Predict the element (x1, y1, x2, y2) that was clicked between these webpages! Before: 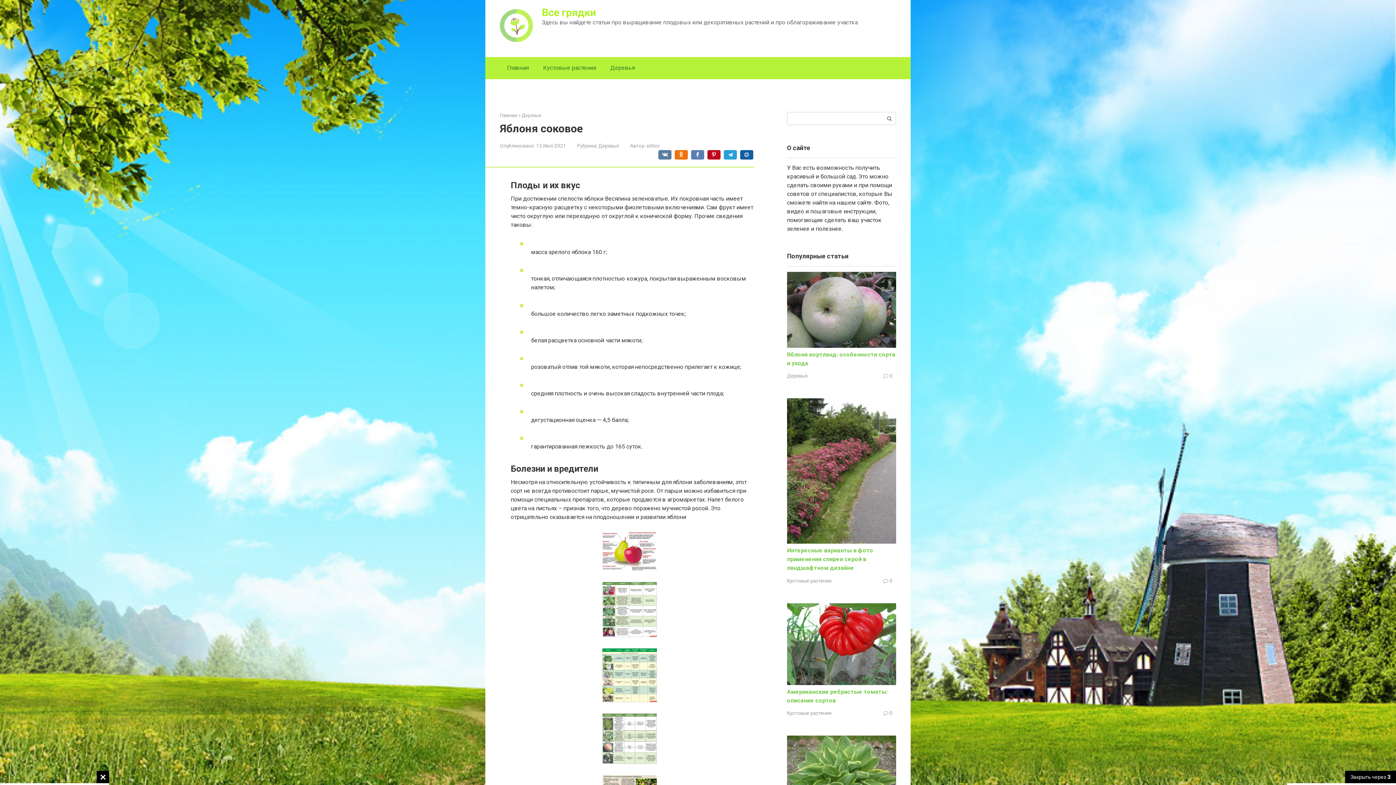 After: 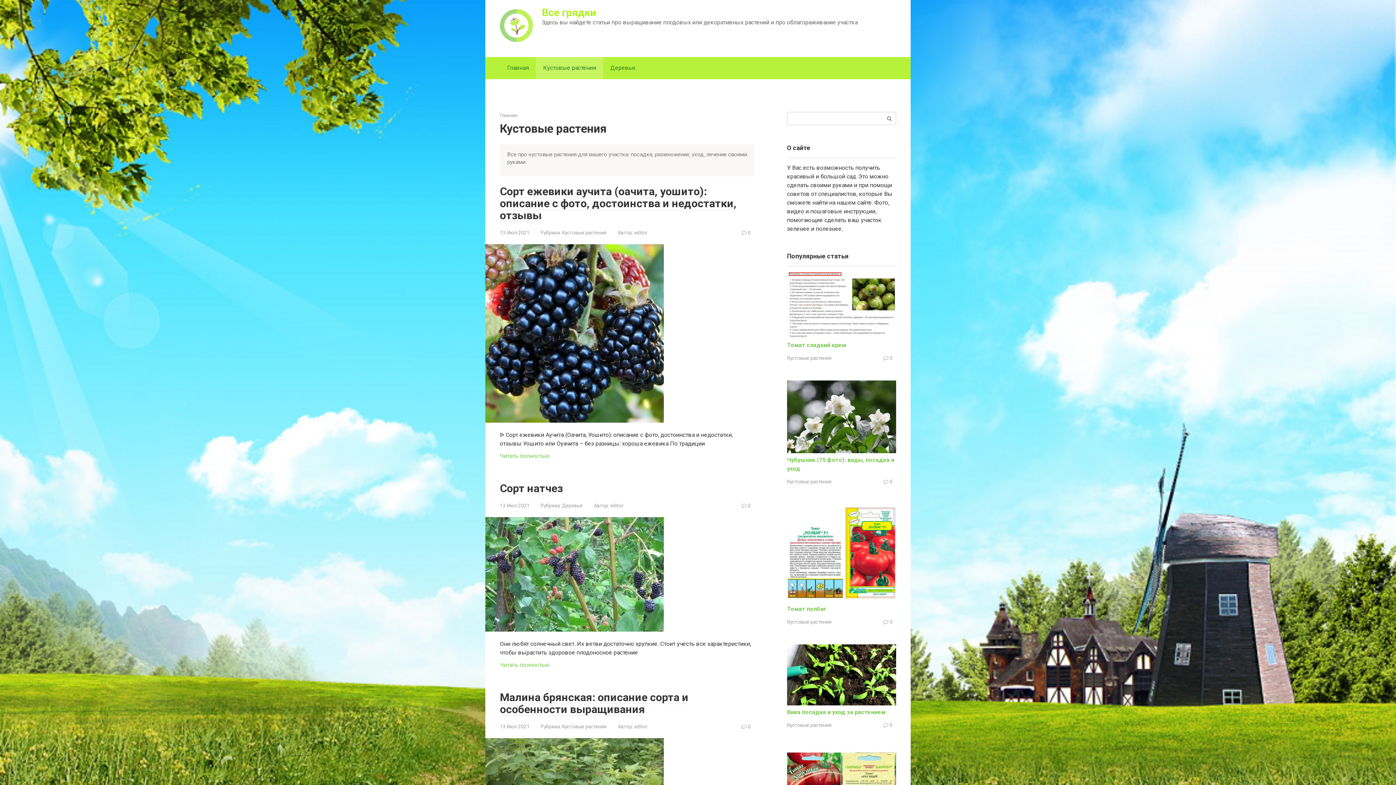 Action: bbox: (787, 578, 832, 583) label: Кустовые растения